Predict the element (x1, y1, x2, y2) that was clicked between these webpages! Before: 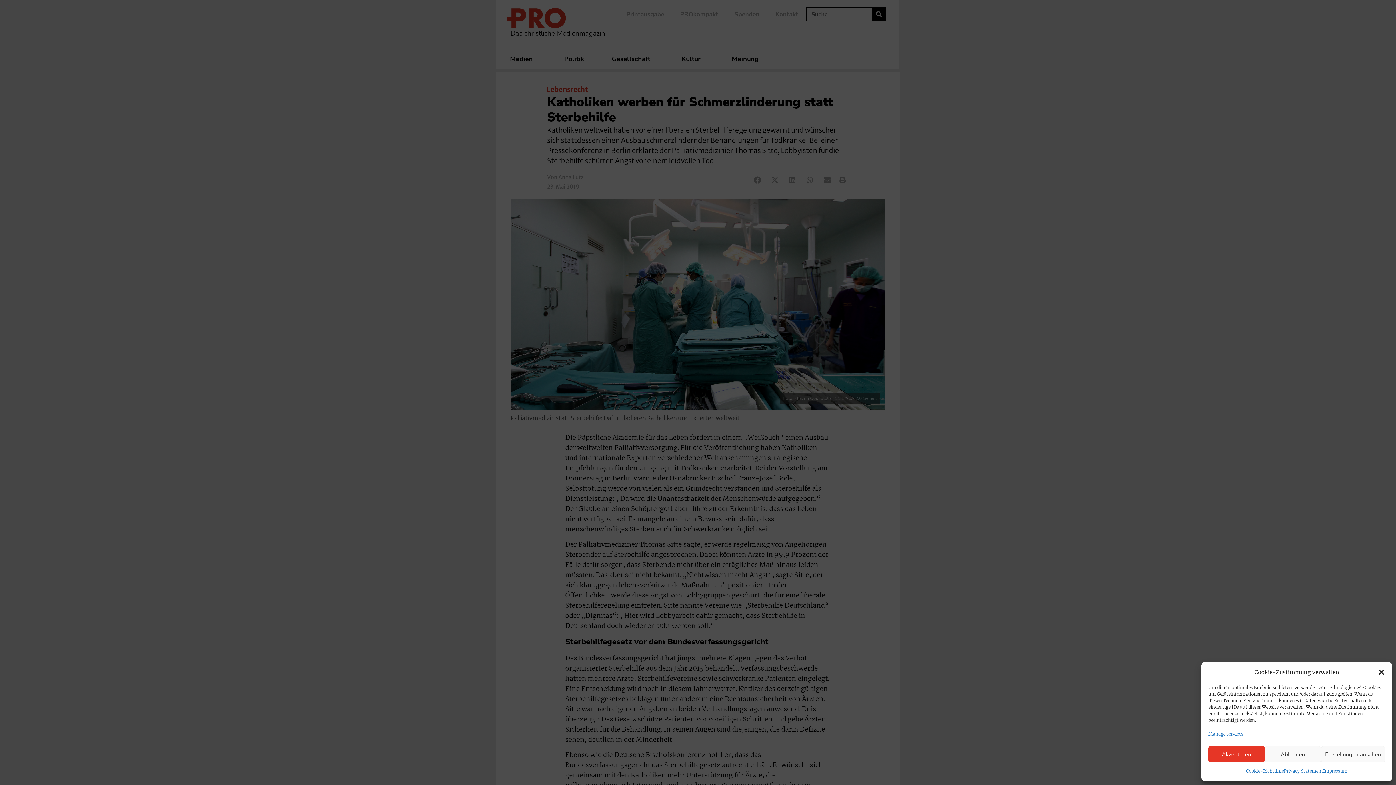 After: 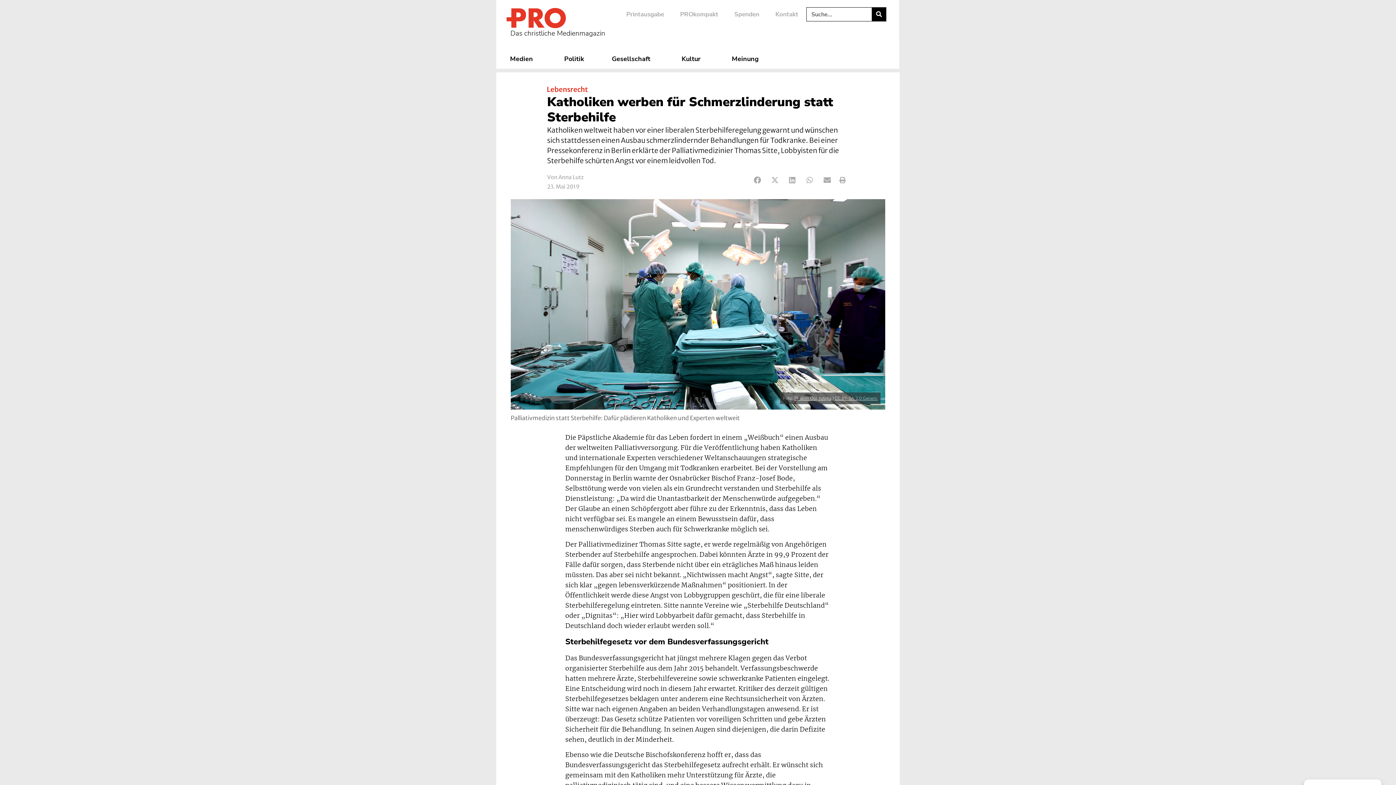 Action: bbox: (1265, 746, 1321, 762) label: Ablehnen